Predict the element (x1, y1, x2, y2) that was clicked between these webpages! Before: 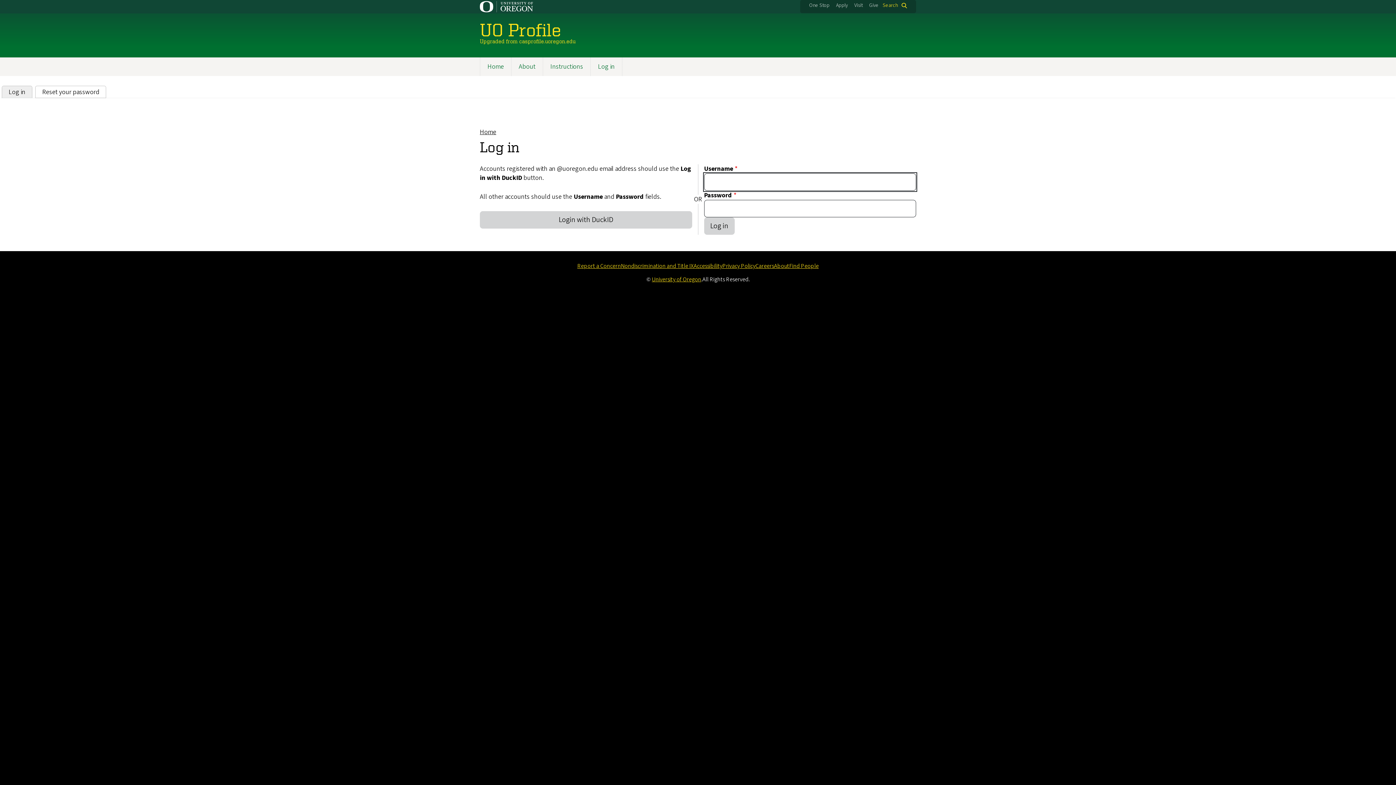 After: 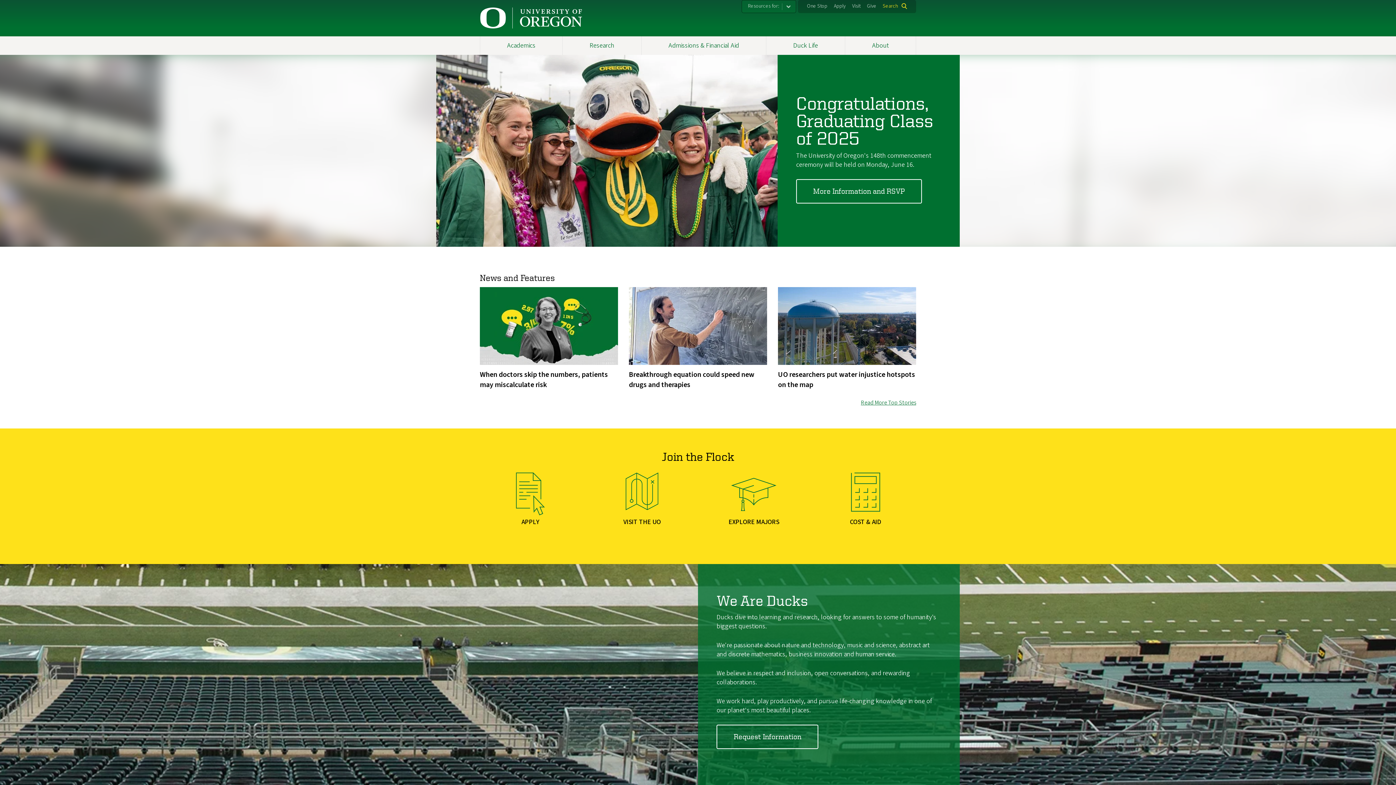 Action: bbox: (480, 1, 545, 12)